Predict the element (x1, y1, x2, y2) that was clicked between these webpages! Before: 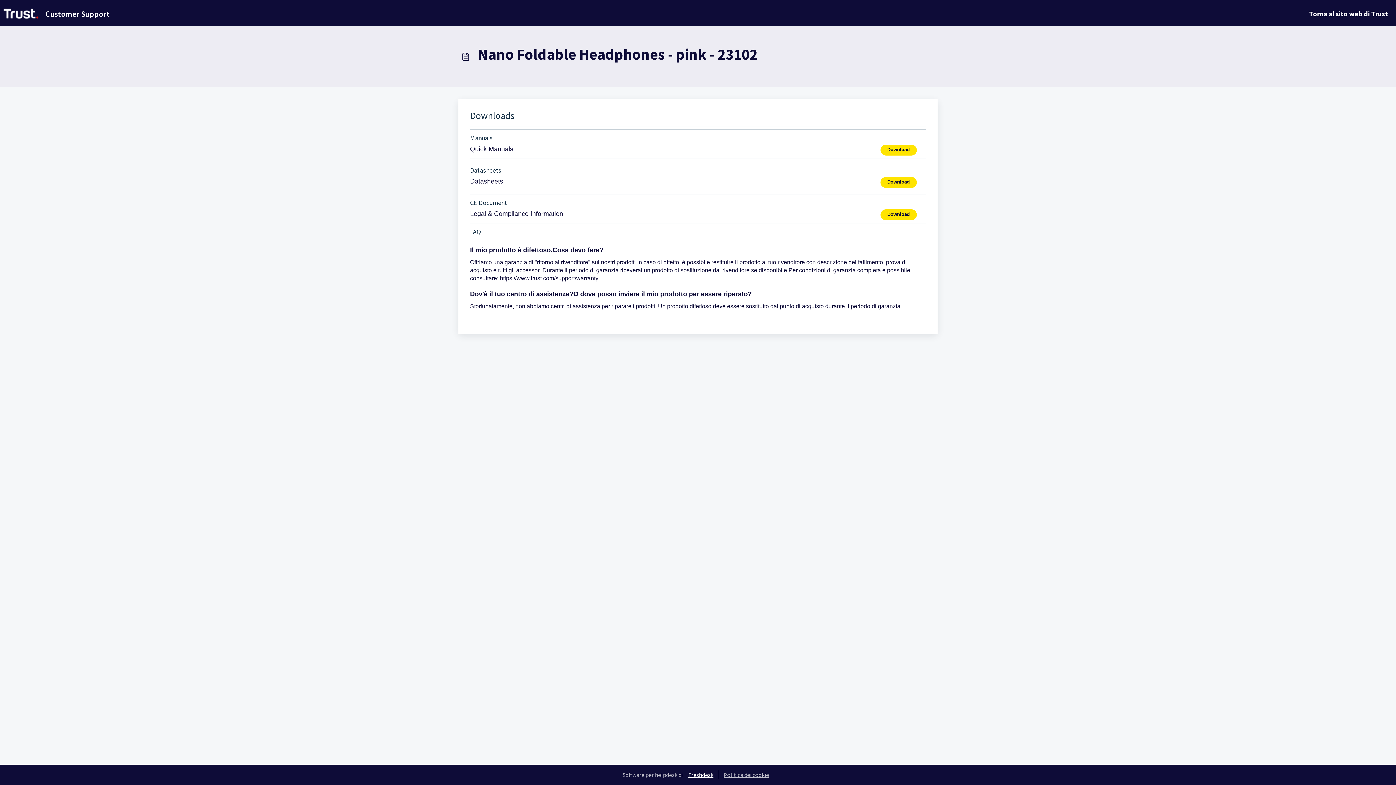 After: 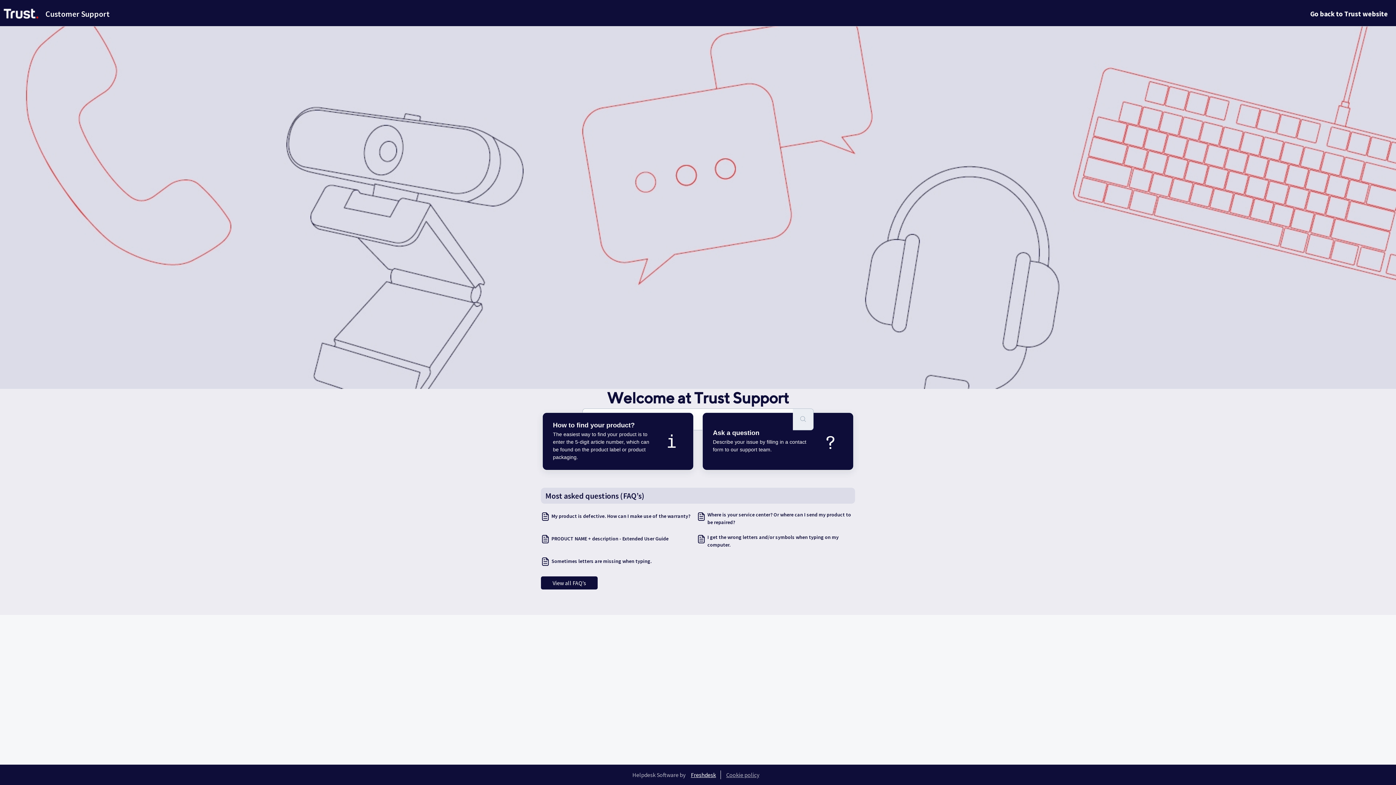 Action: bbox: (0, 5, 109, 22) label: Customer Support